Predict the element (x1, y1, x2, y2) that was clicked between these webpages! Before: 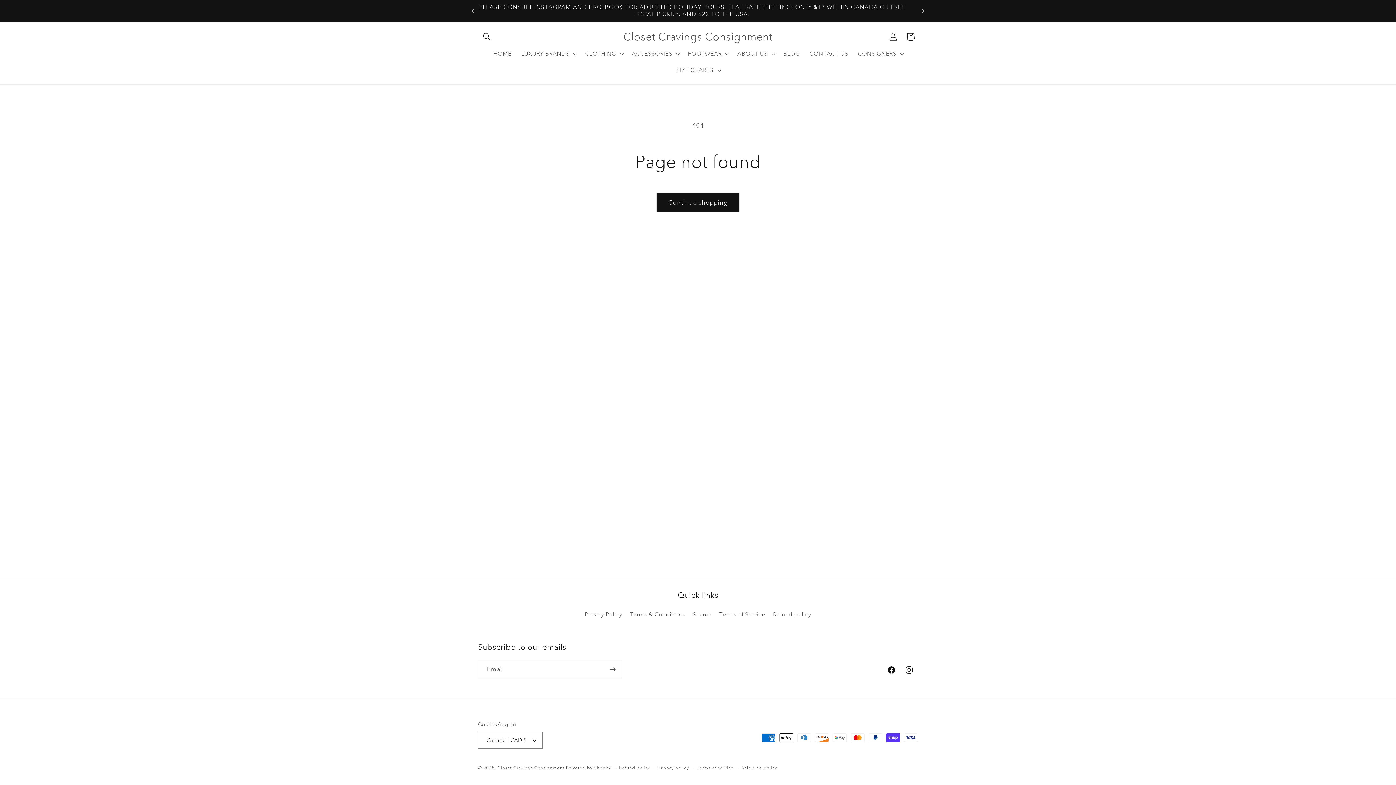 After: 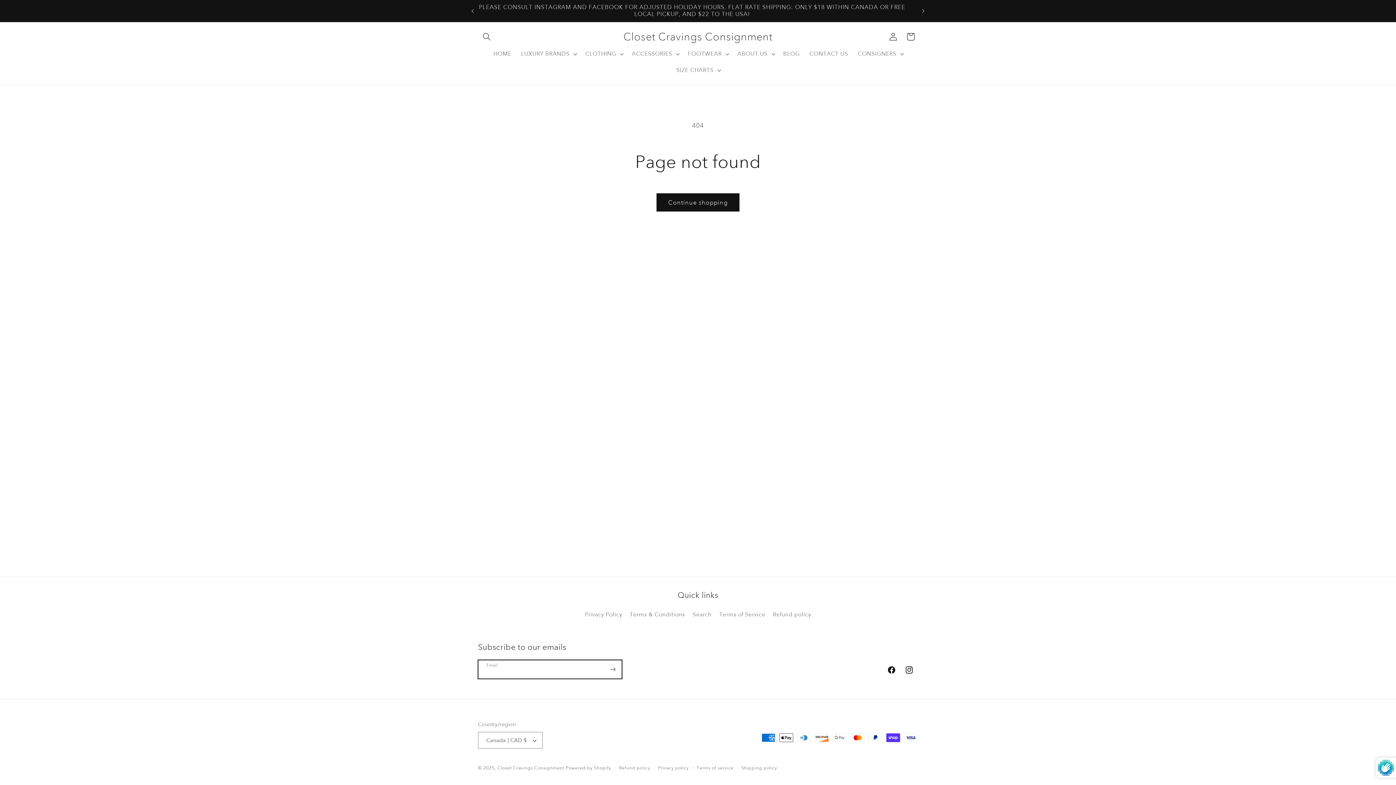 Action: label: Subscribe bbox: (604, 660, 621, 679)